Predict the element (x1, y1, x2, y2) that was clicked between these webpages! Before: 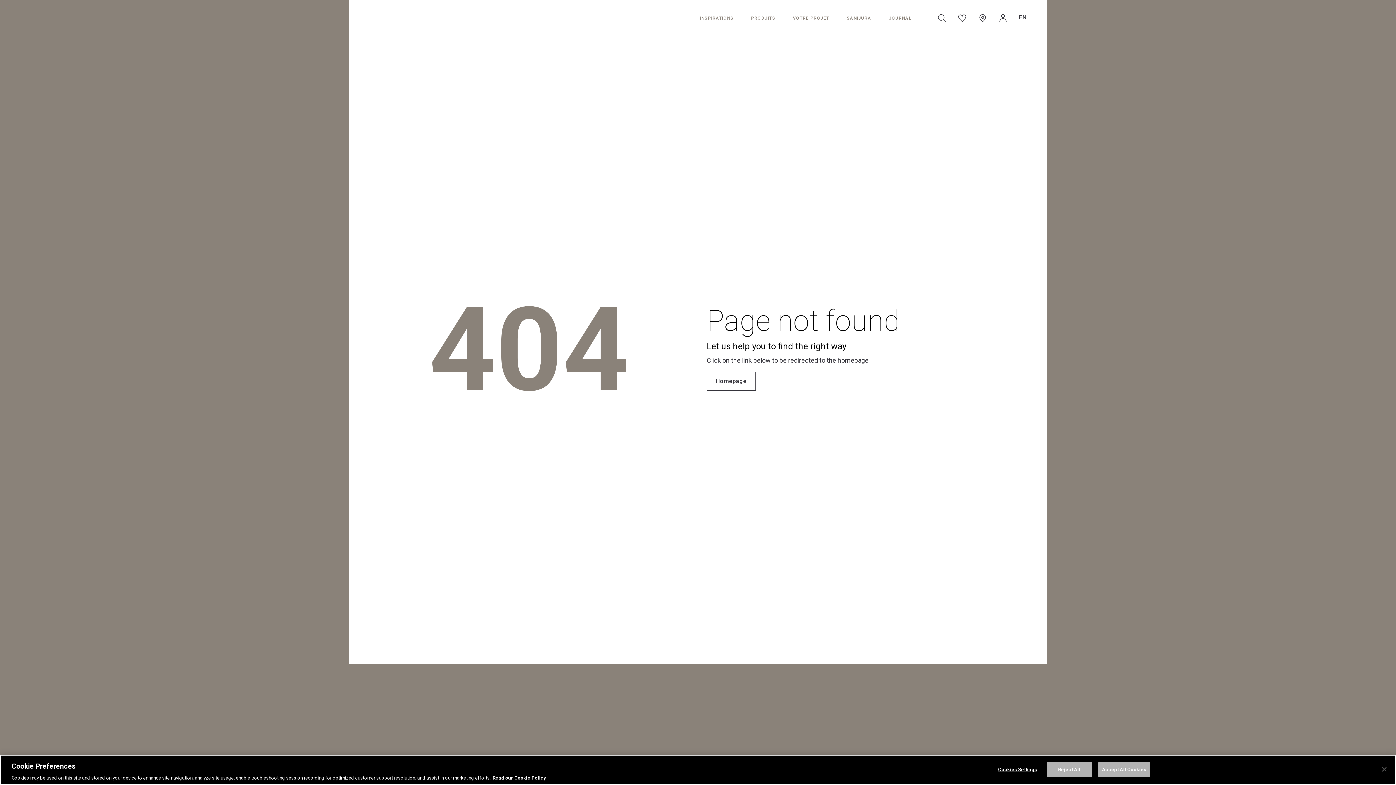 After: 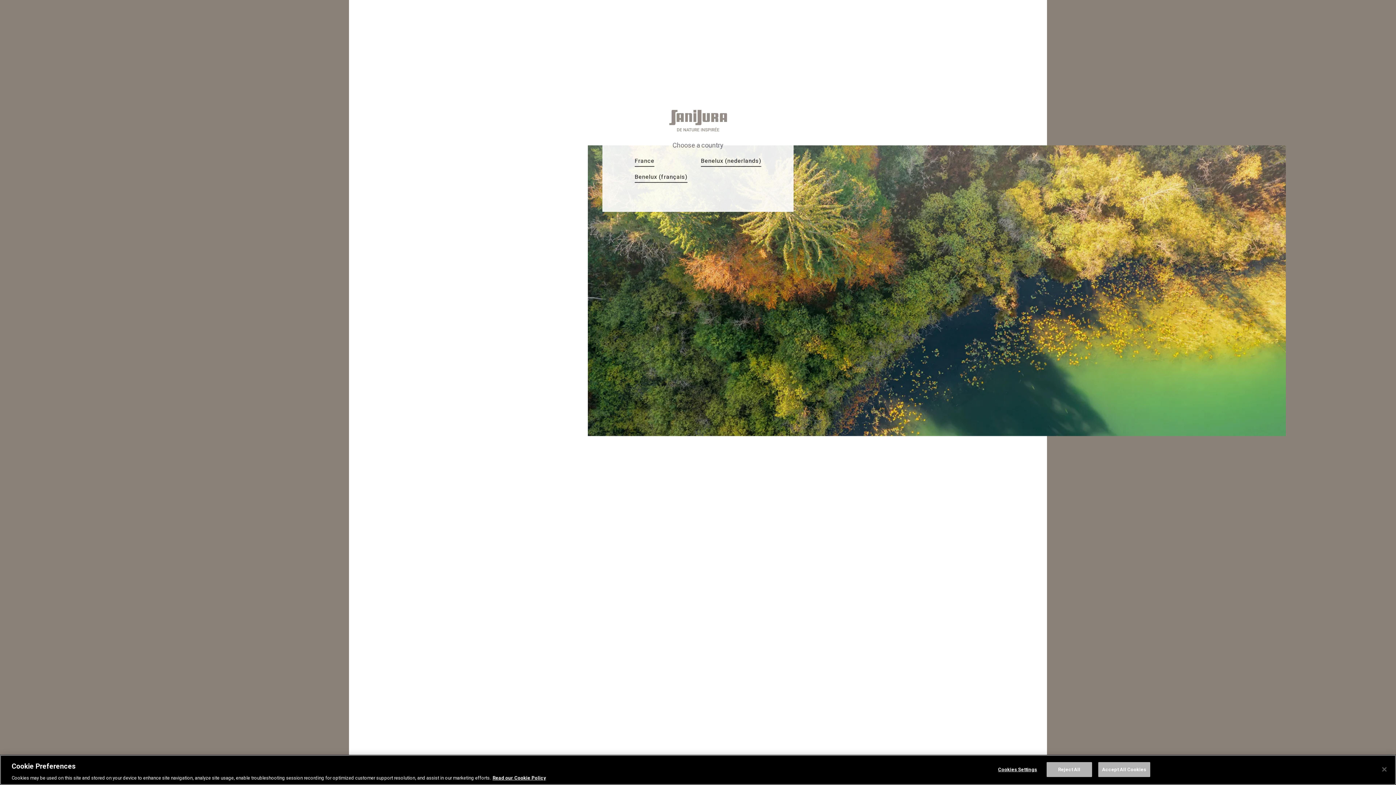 Action: label: INSPIRATIONS bbox: (700, 13, 733, 22)